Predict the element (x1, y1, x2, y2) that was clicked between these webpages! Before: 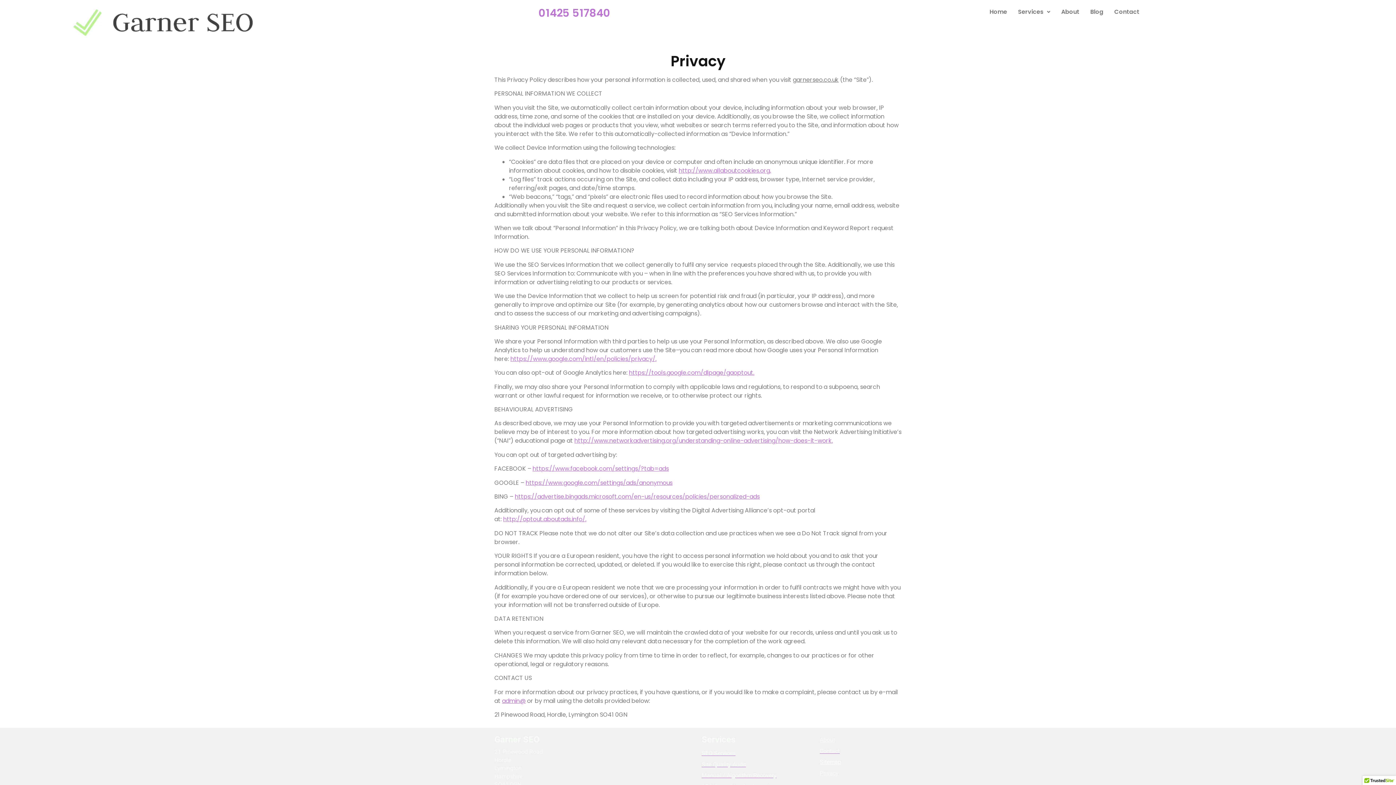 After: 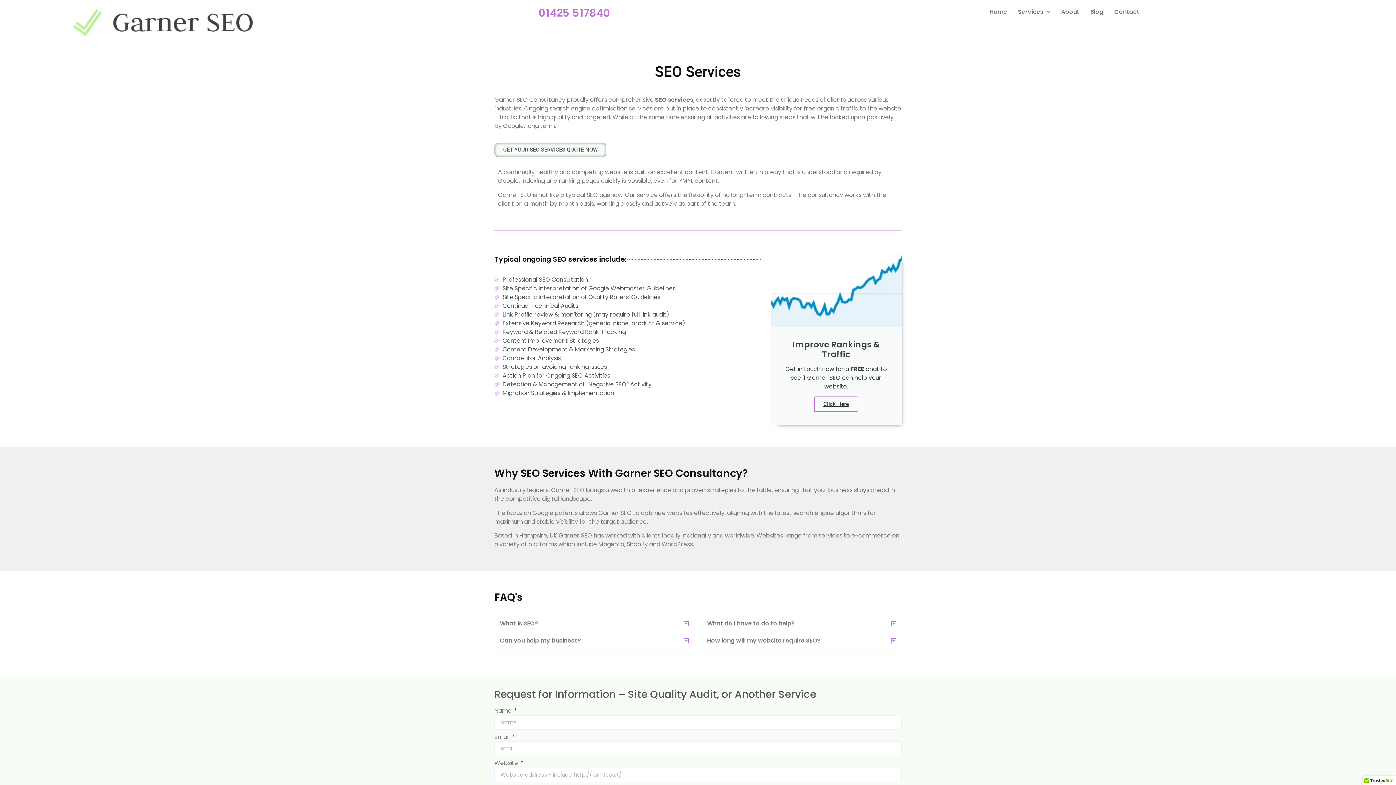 Action: label: SEO Services bbox: (701, 750, 735, 757)